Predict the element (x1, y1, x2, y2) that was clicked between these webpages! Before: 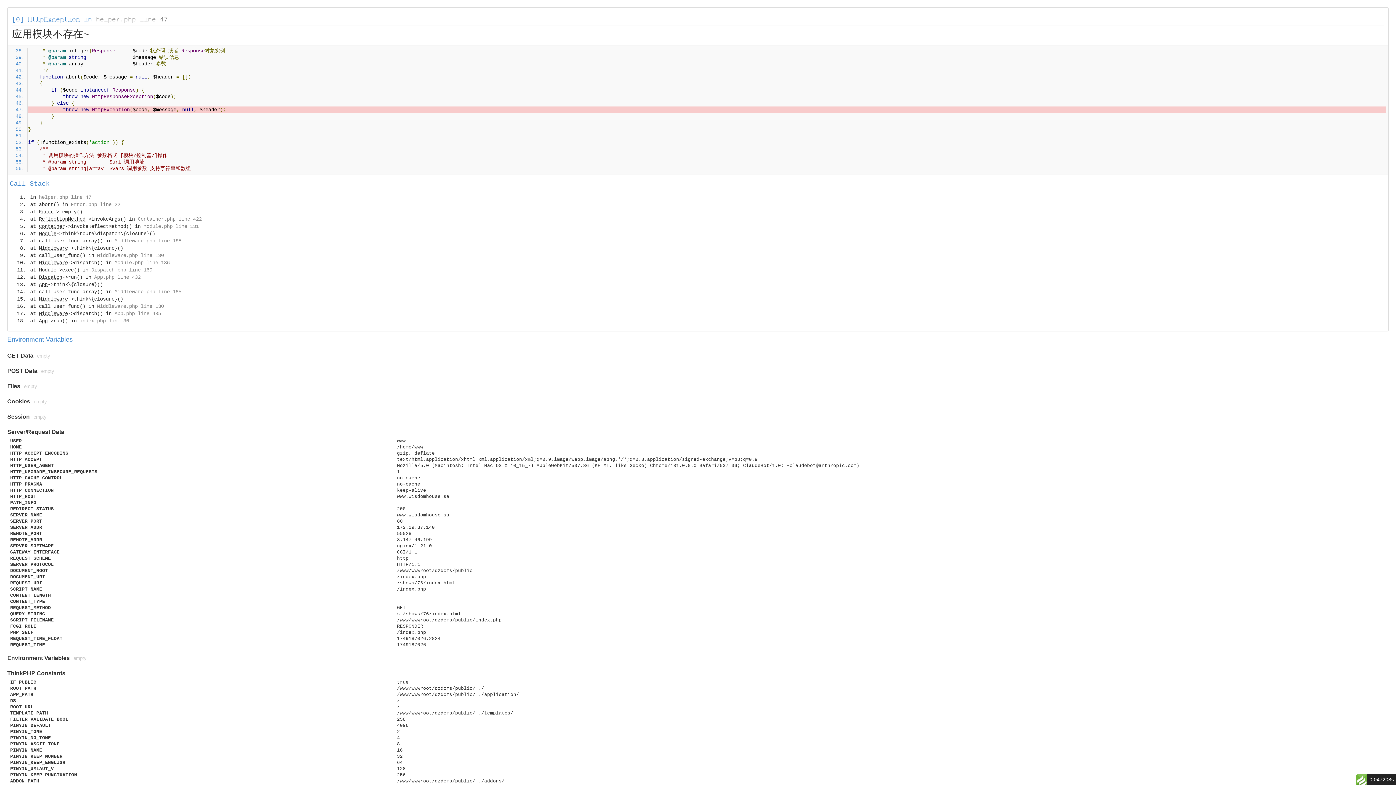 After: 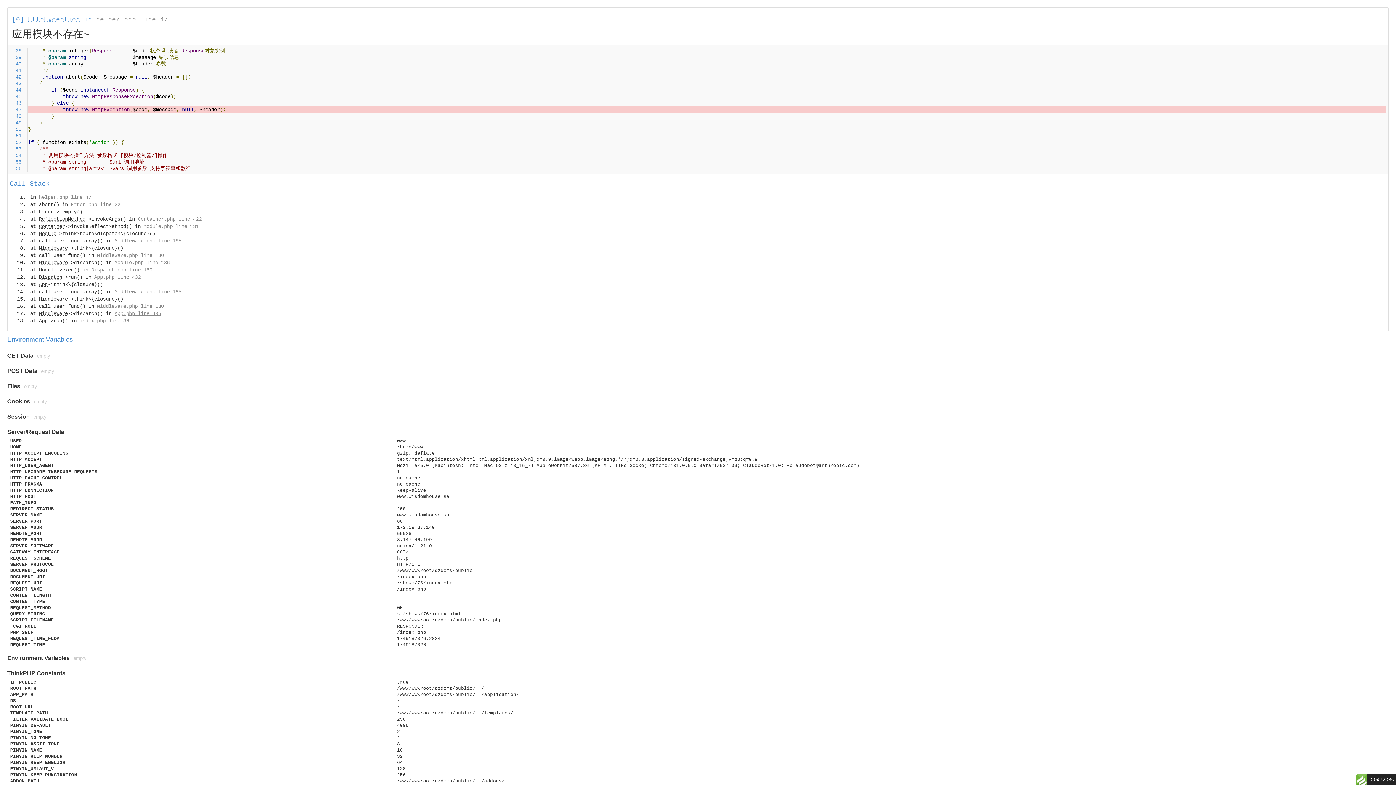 Action: bbox: (114, 310, 161, 316) label: App.php line 435